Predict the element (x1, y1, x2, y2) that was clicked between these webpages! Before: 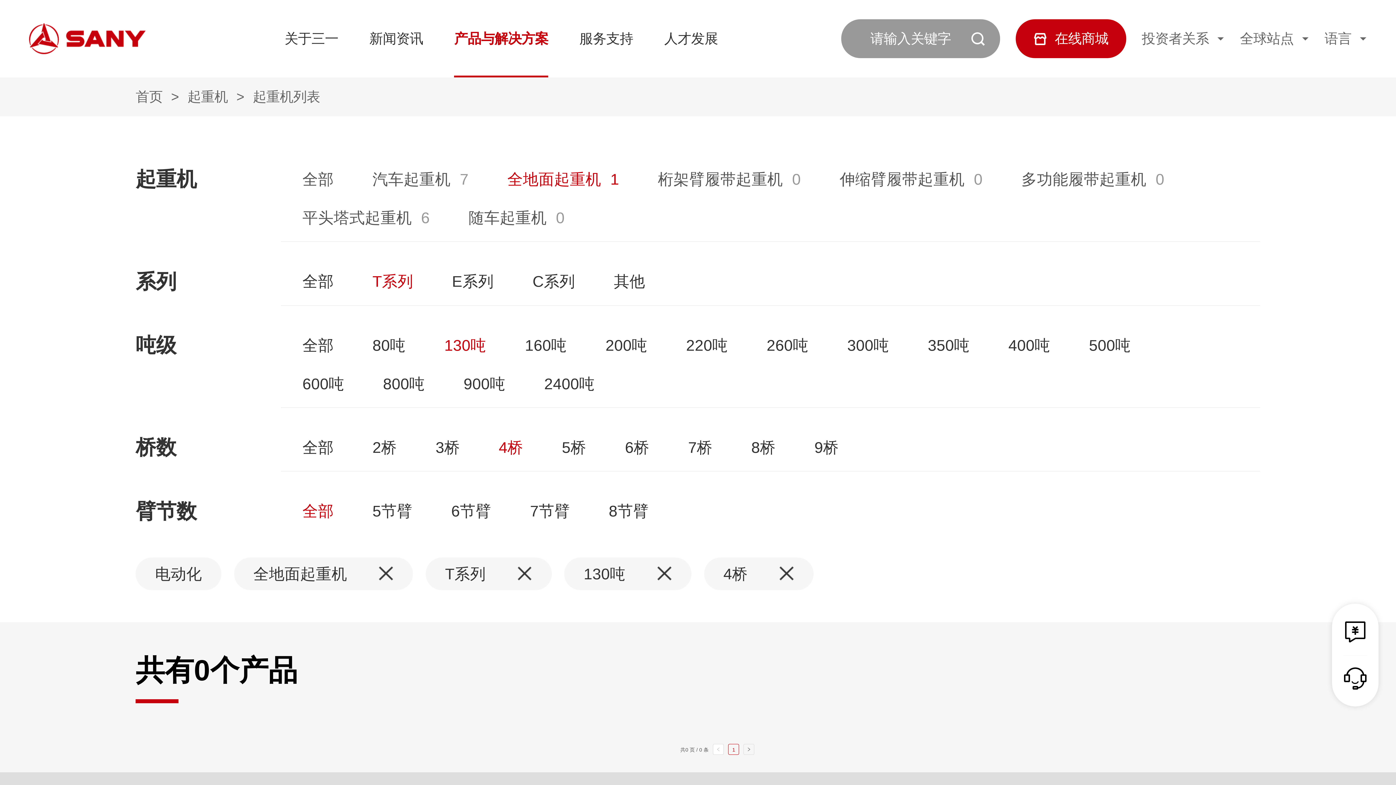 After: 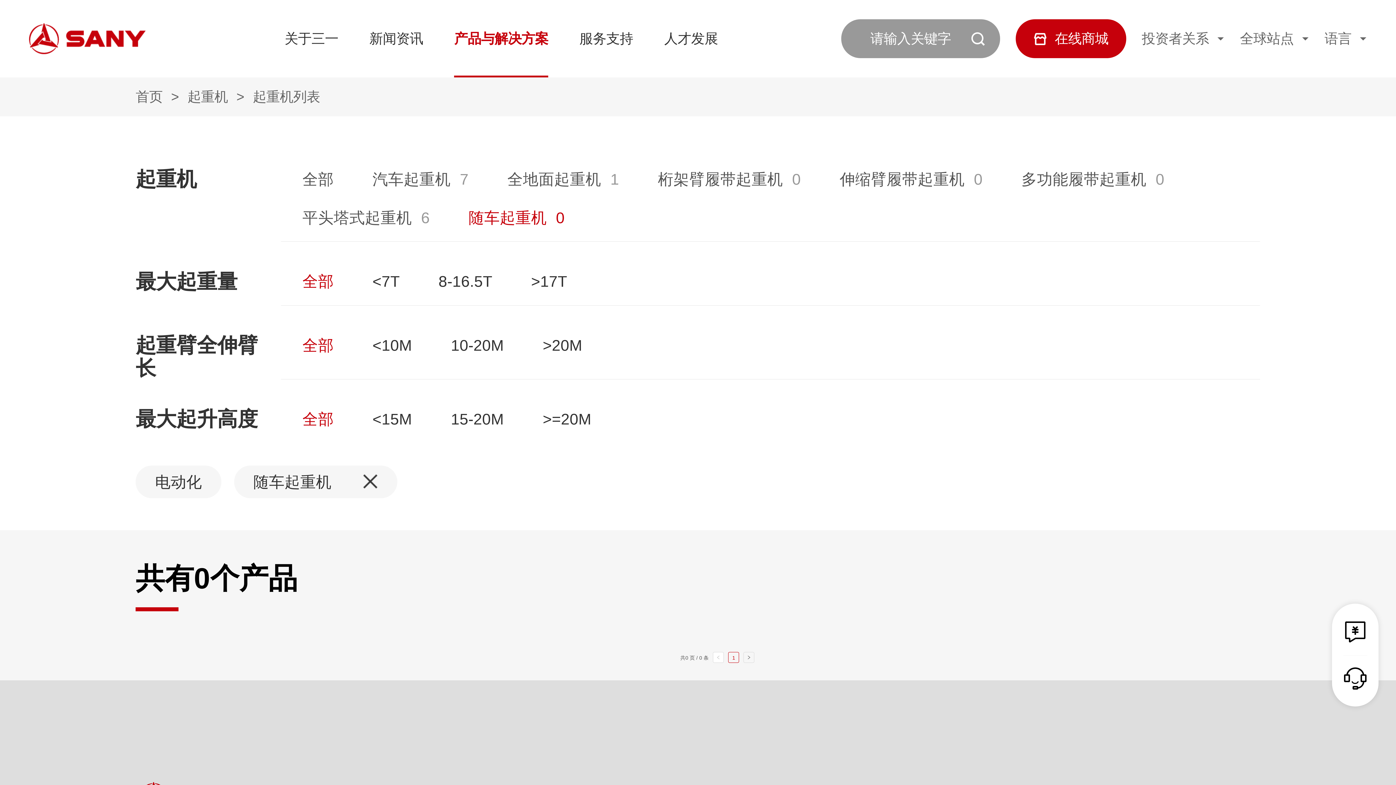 Action: bbox: (468, 209, 546, 226) label: 随车起重机